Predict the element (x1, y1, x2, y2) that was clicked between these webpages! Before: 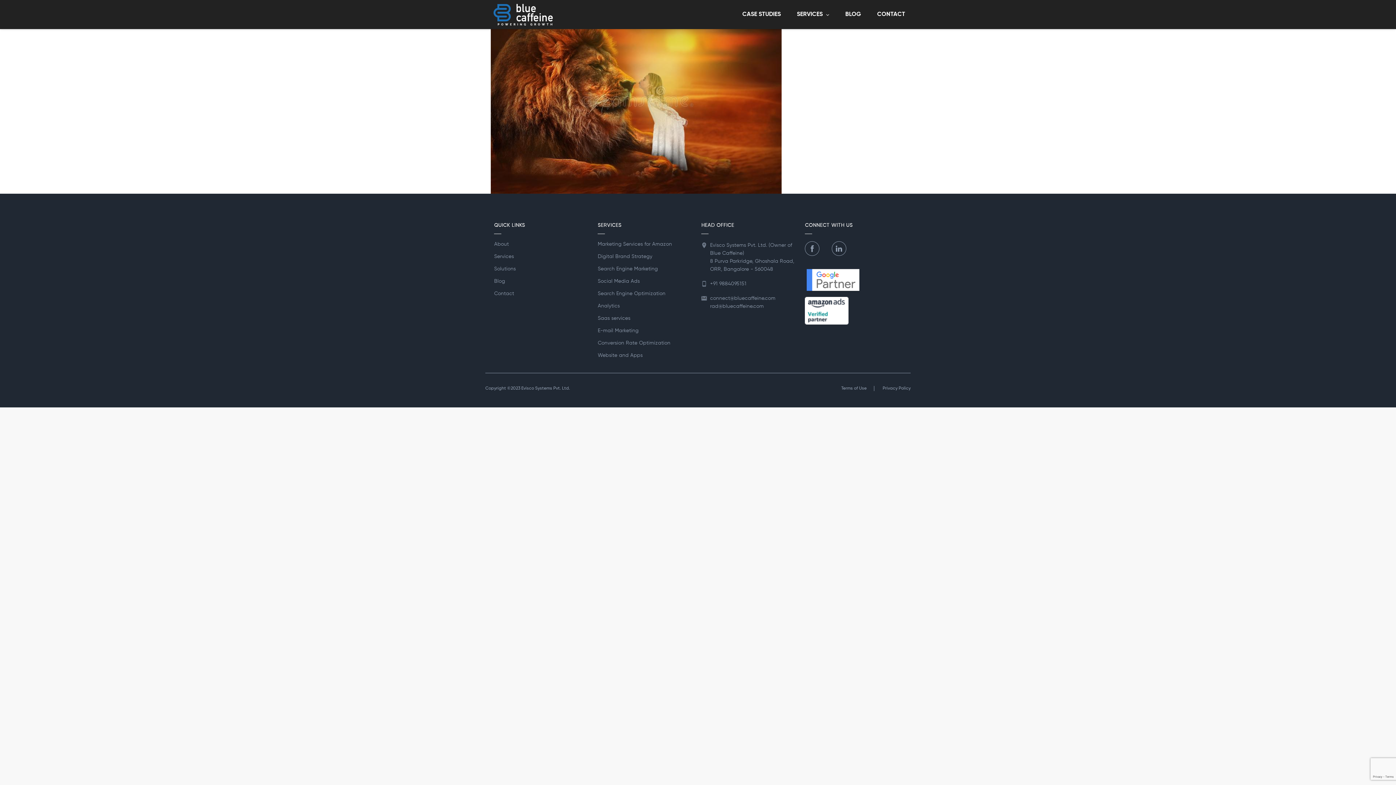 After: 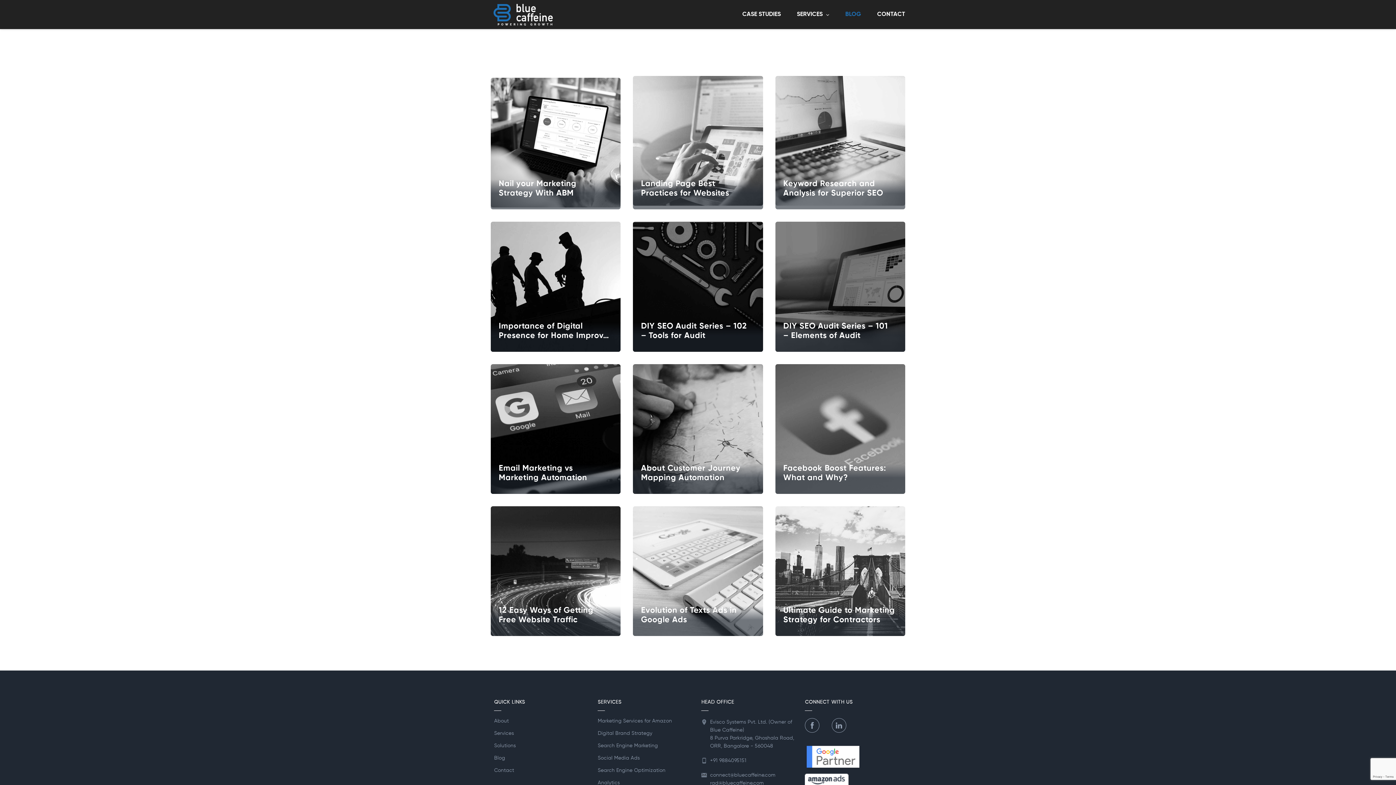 Action: bbox: (494, 278, 591, 290) label: Blog